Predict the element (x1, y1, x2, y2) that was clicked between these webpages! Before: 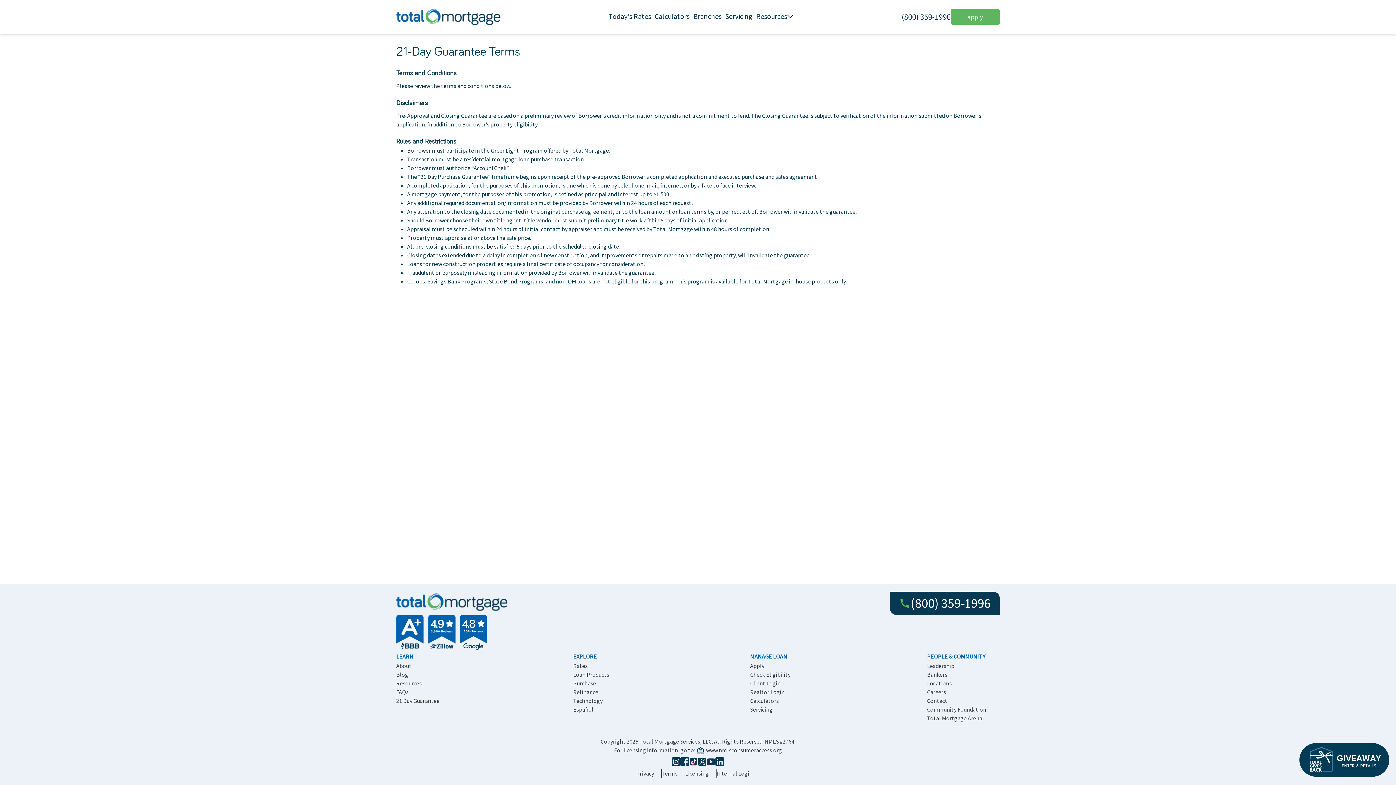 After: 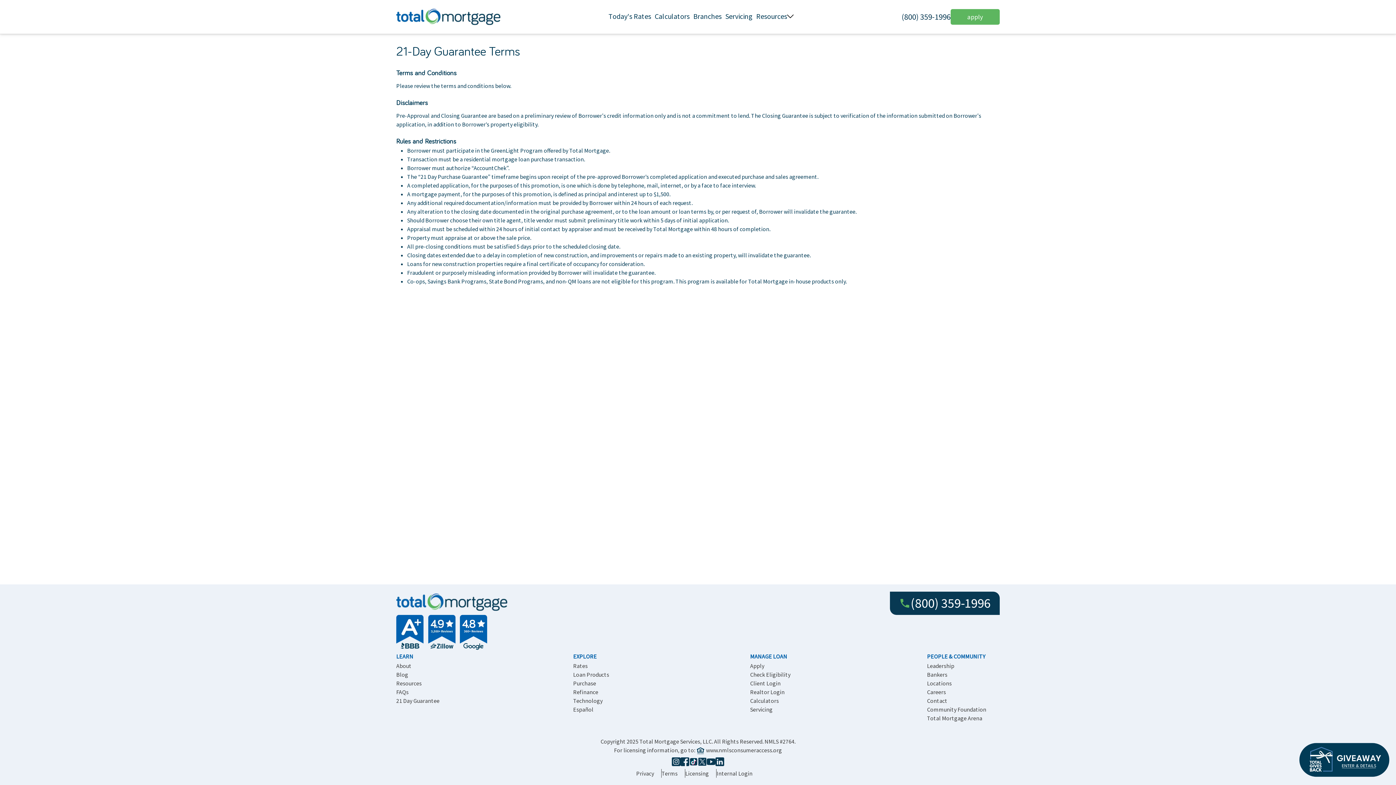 Action: label: (800) 359-1996 bbox: (901, 10, 950, 22)